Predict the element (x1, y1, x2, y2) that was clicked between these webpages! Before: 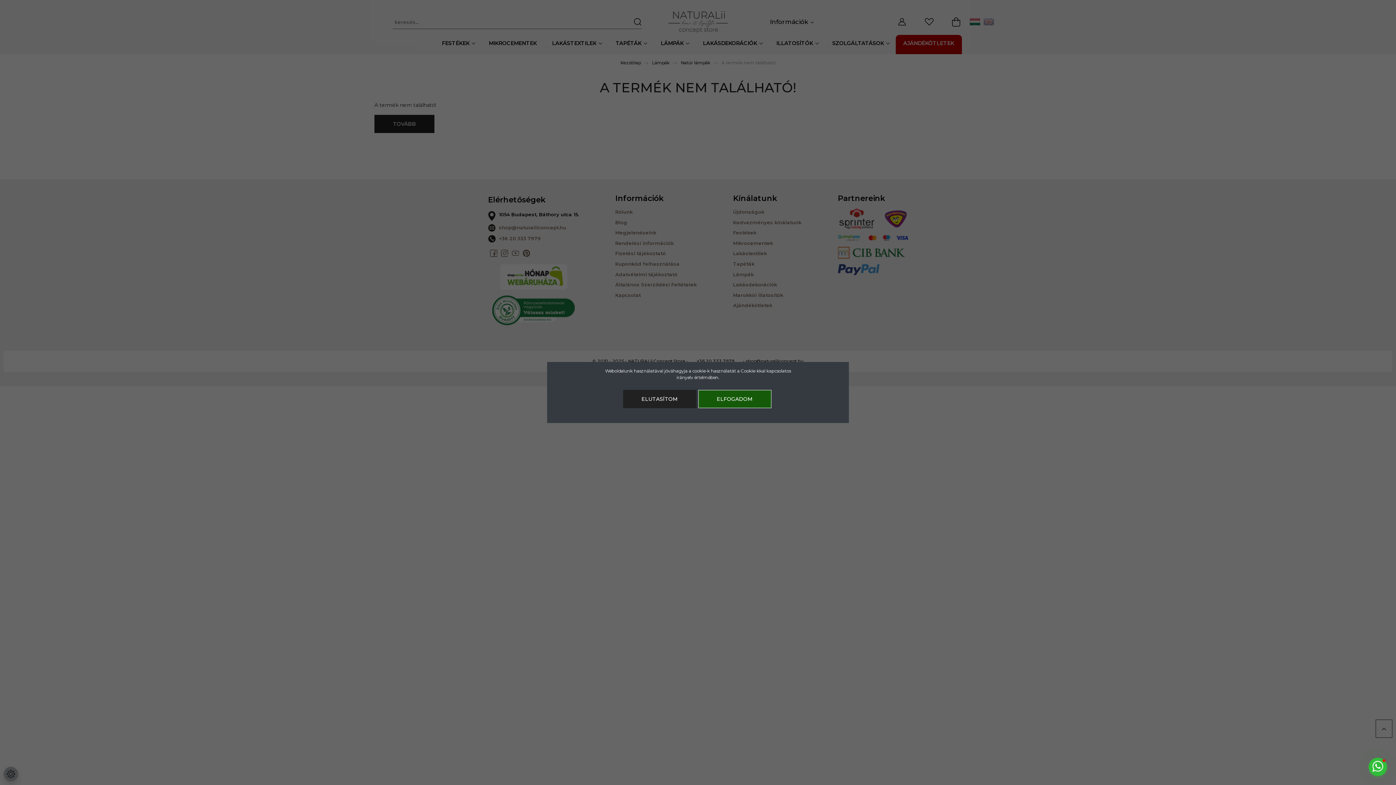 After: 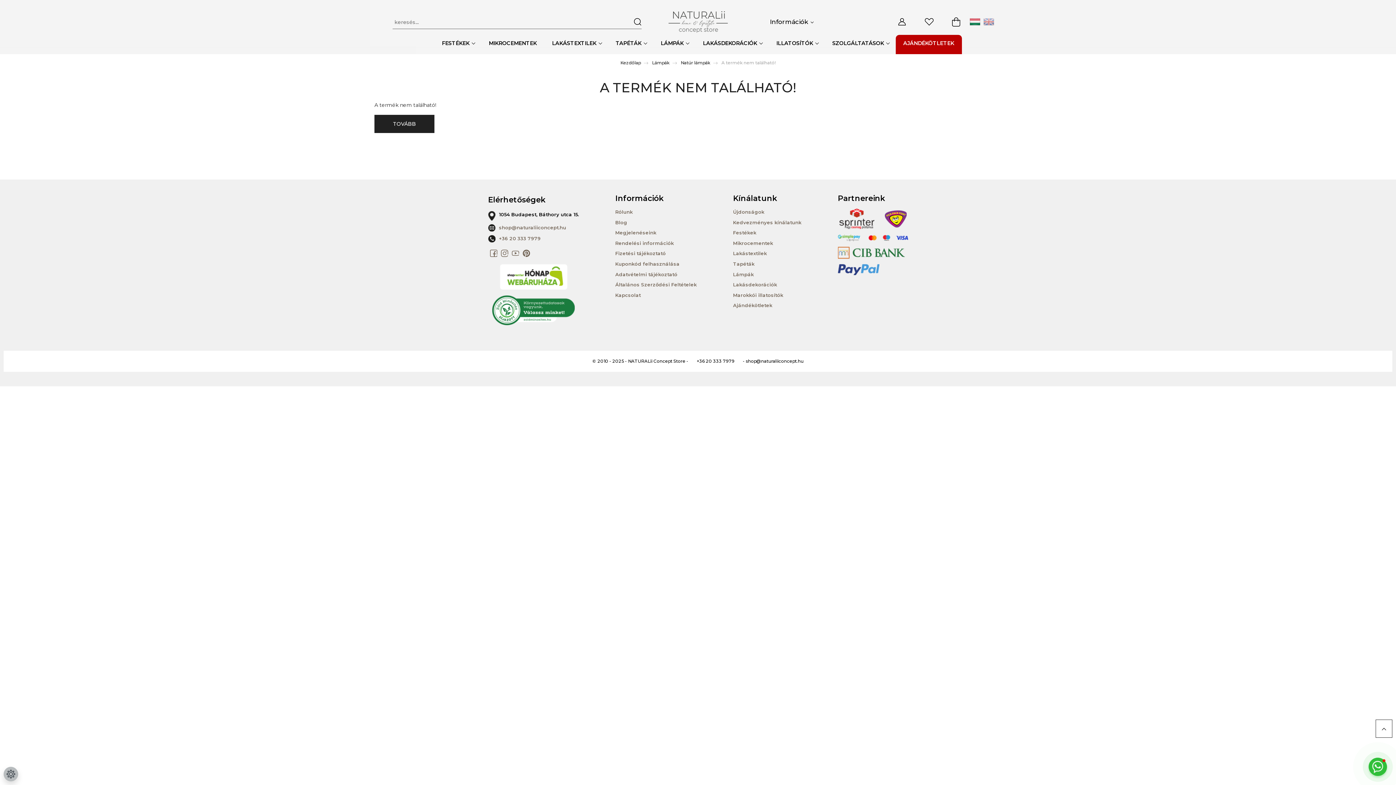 Action: label: ELFOGADOM bbox: (698, 390, 771, 408)